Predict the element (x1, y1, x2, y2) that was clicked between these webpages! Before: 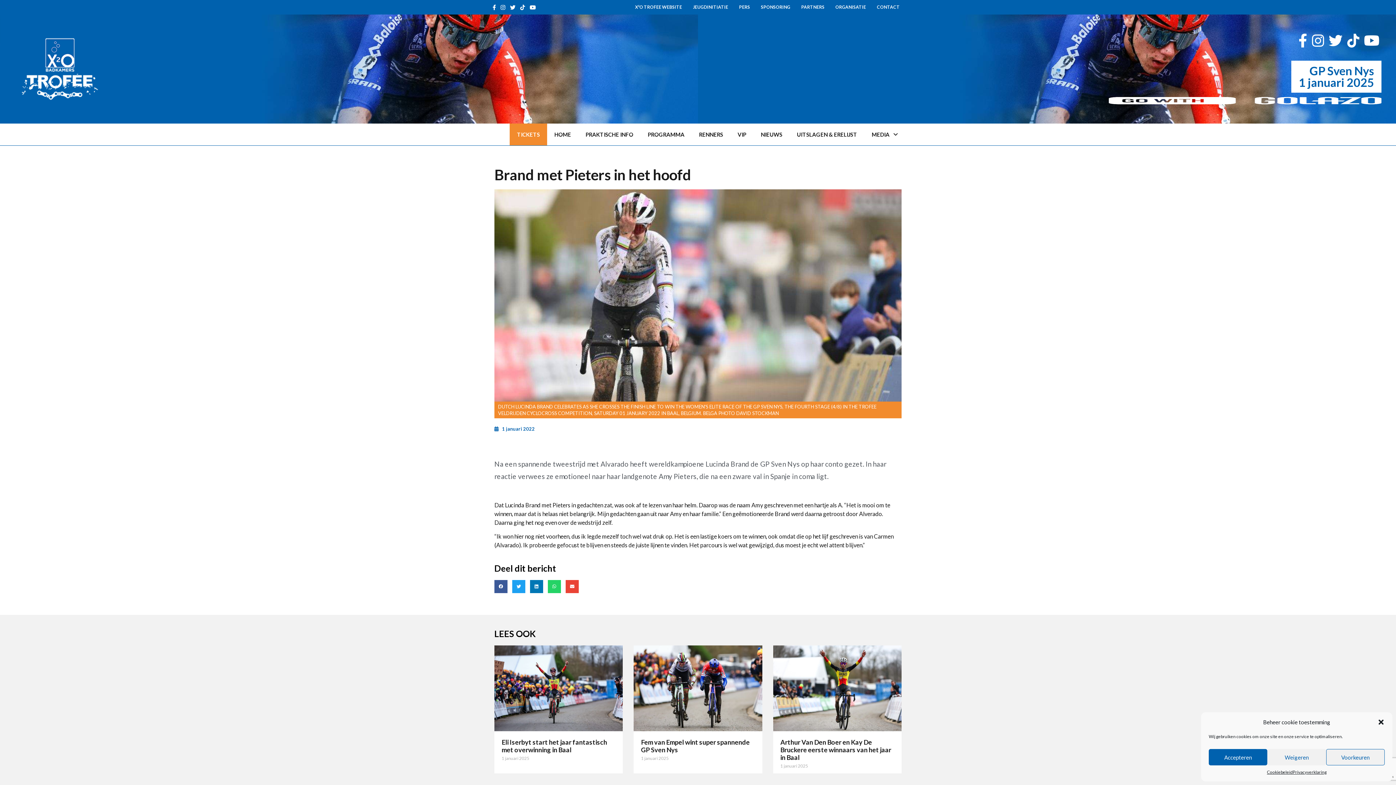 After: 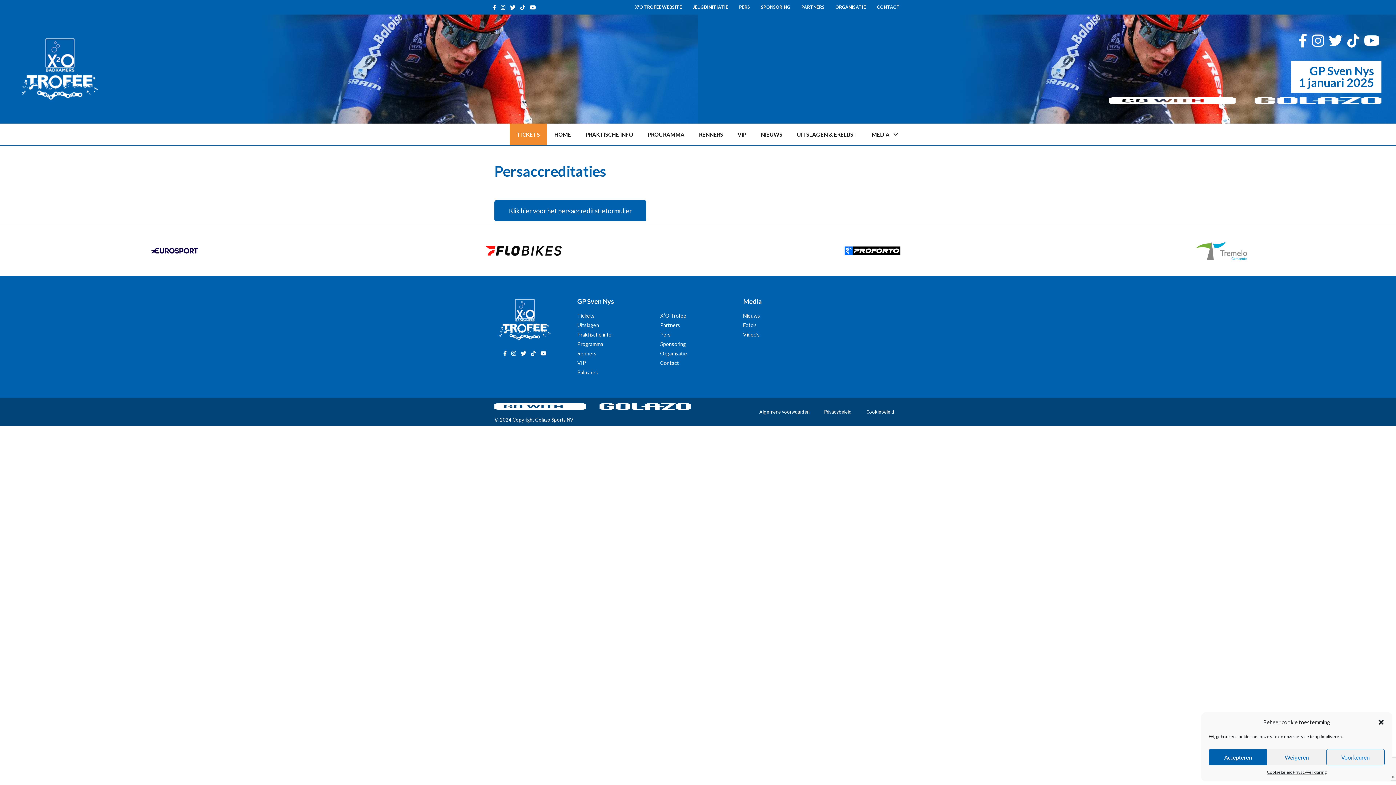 Action: bbox: (733, 3, 755, 10) label: PERS